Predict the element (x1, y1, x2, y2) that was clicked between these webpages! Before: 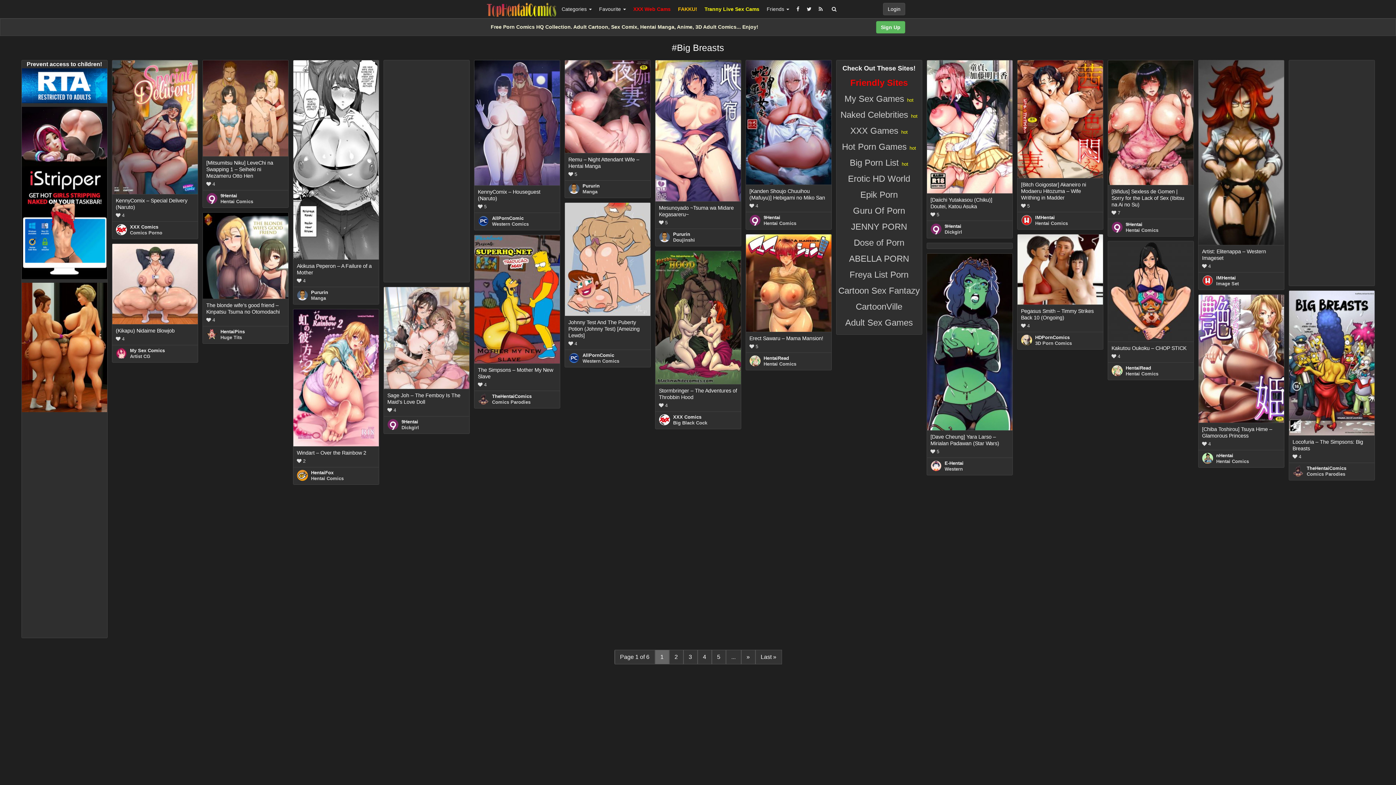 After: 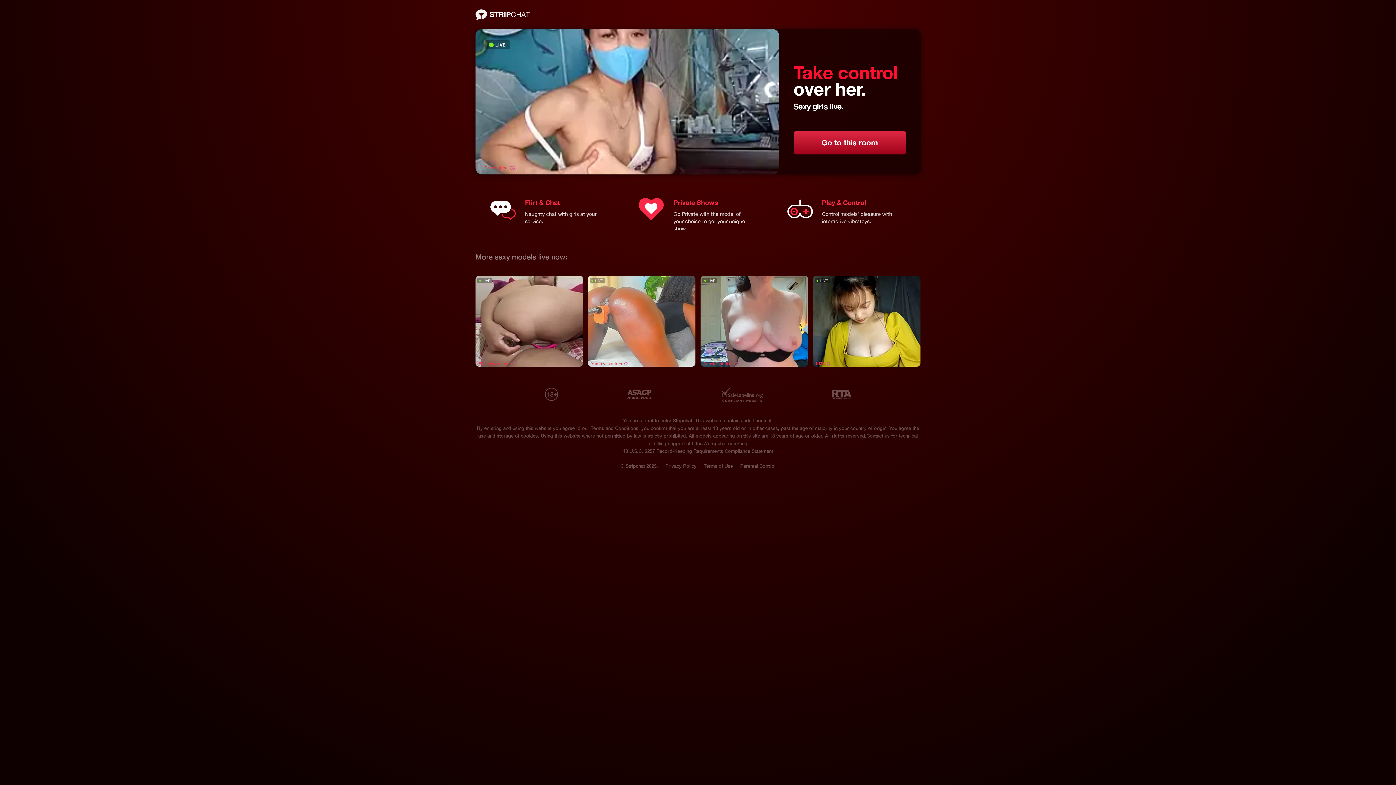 Action: bbox: (655, 251, 740, 384)